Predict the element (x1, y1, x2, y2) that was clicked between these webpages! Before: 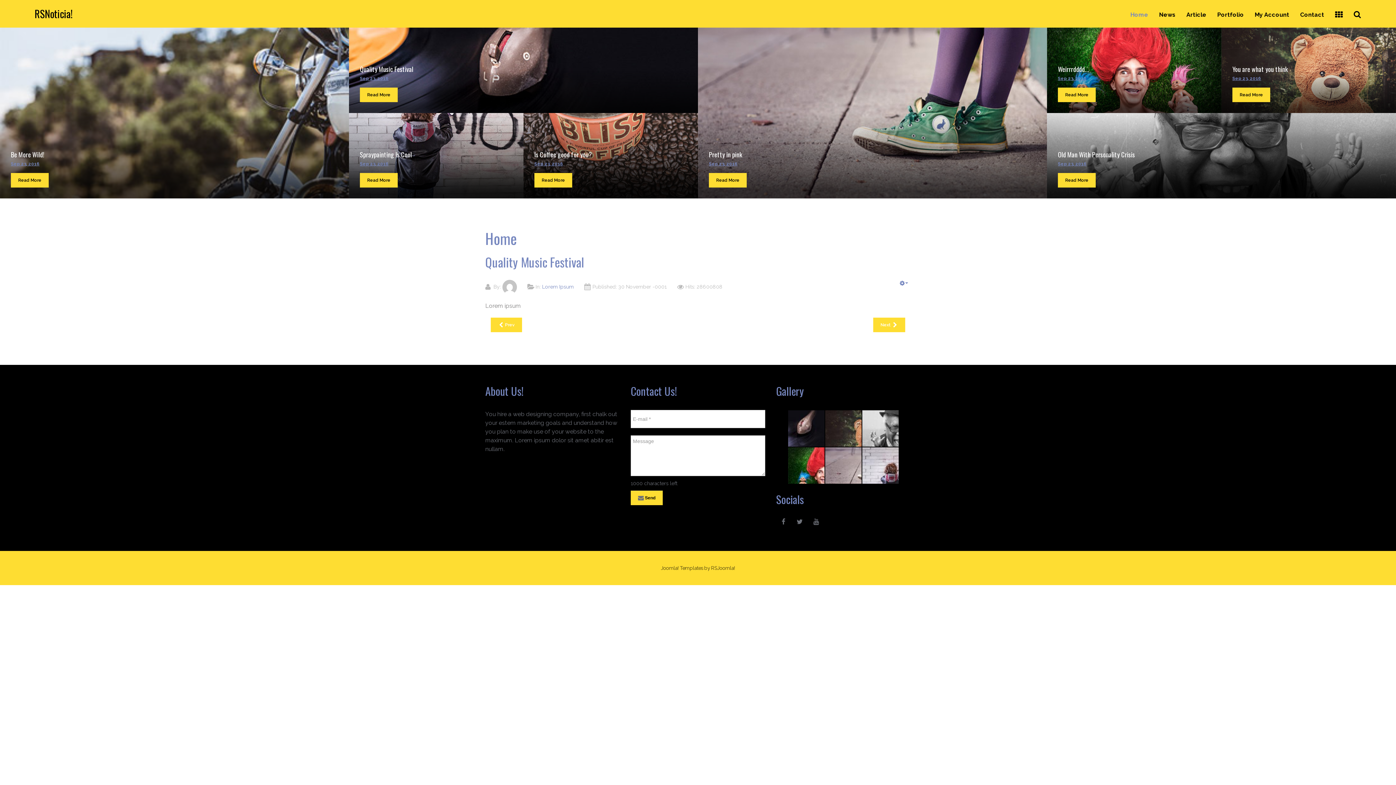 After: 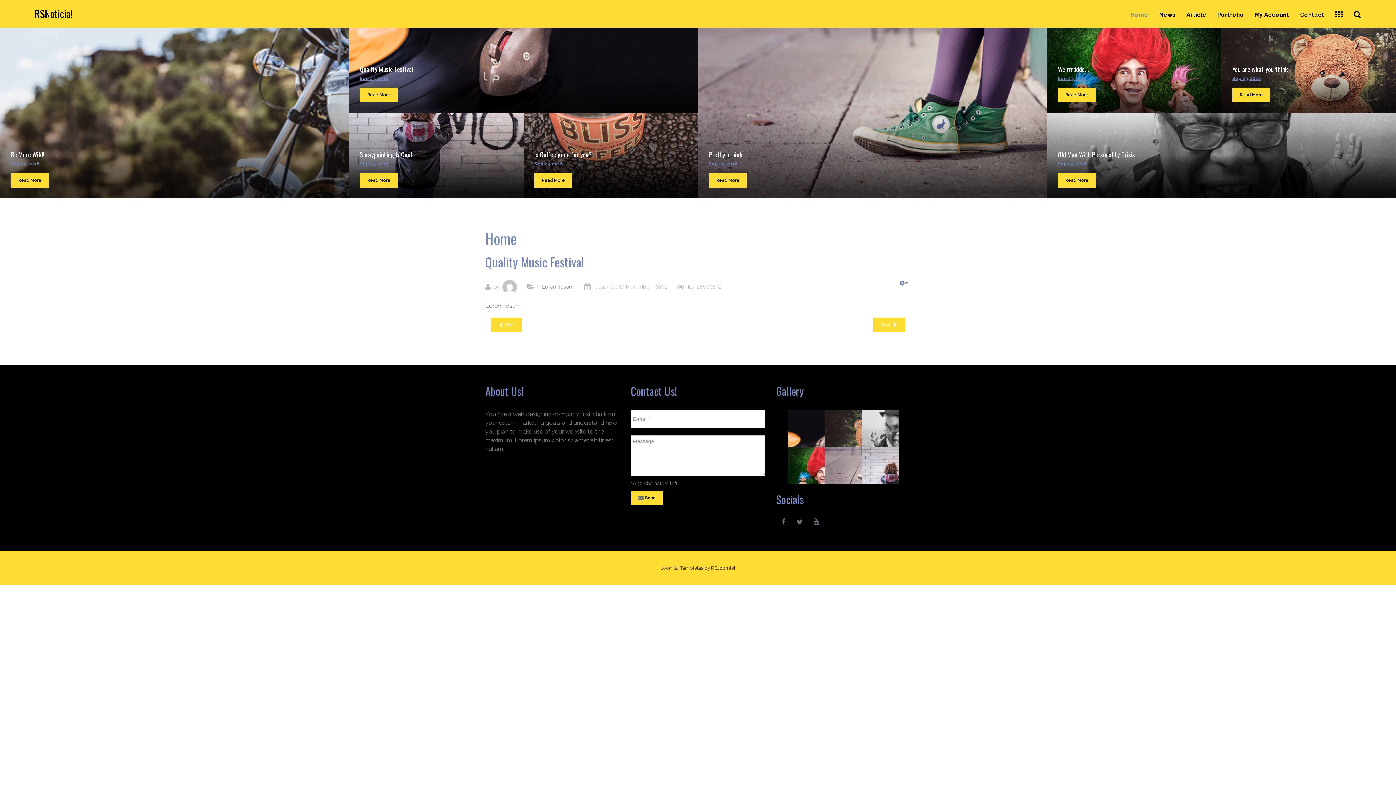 Action: bbox: (360, 87, 397, 102) label: Read More